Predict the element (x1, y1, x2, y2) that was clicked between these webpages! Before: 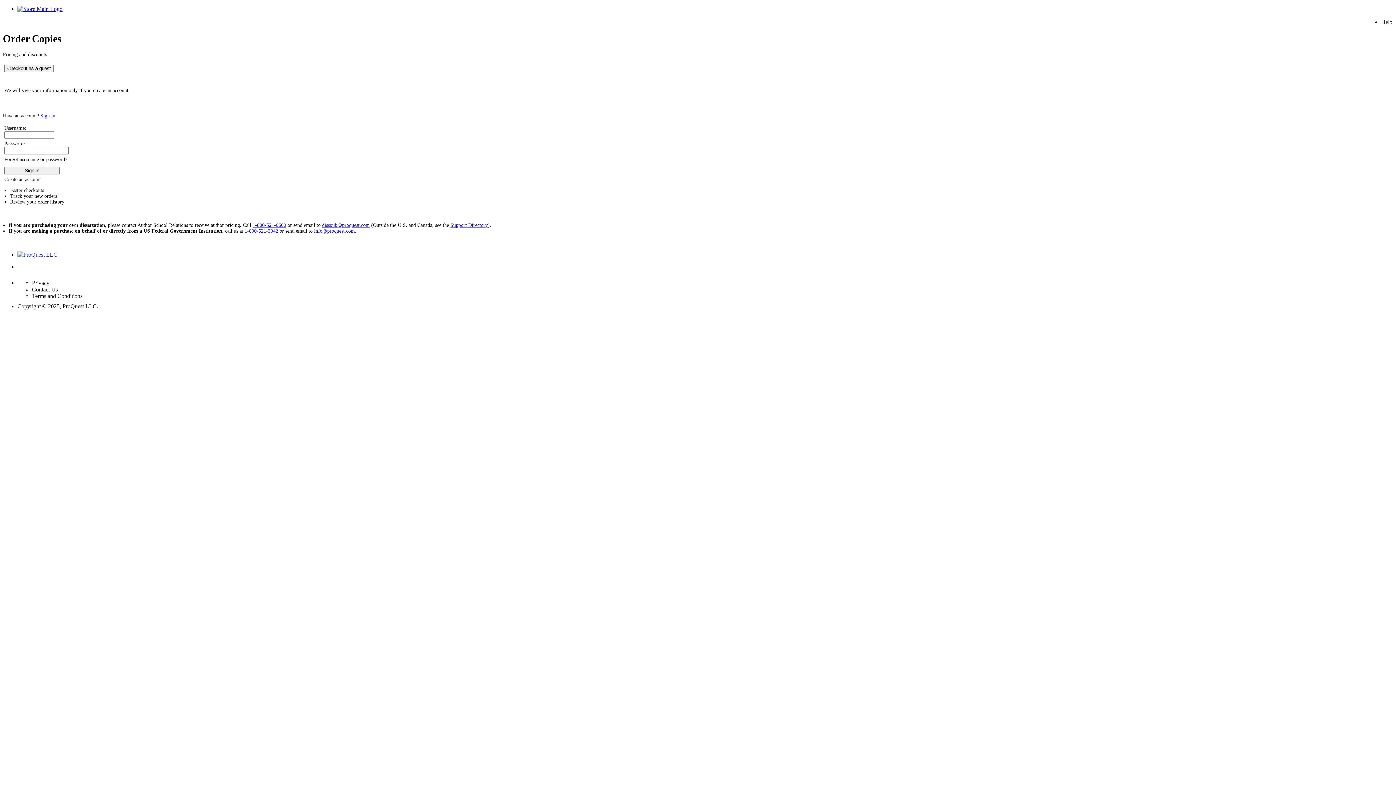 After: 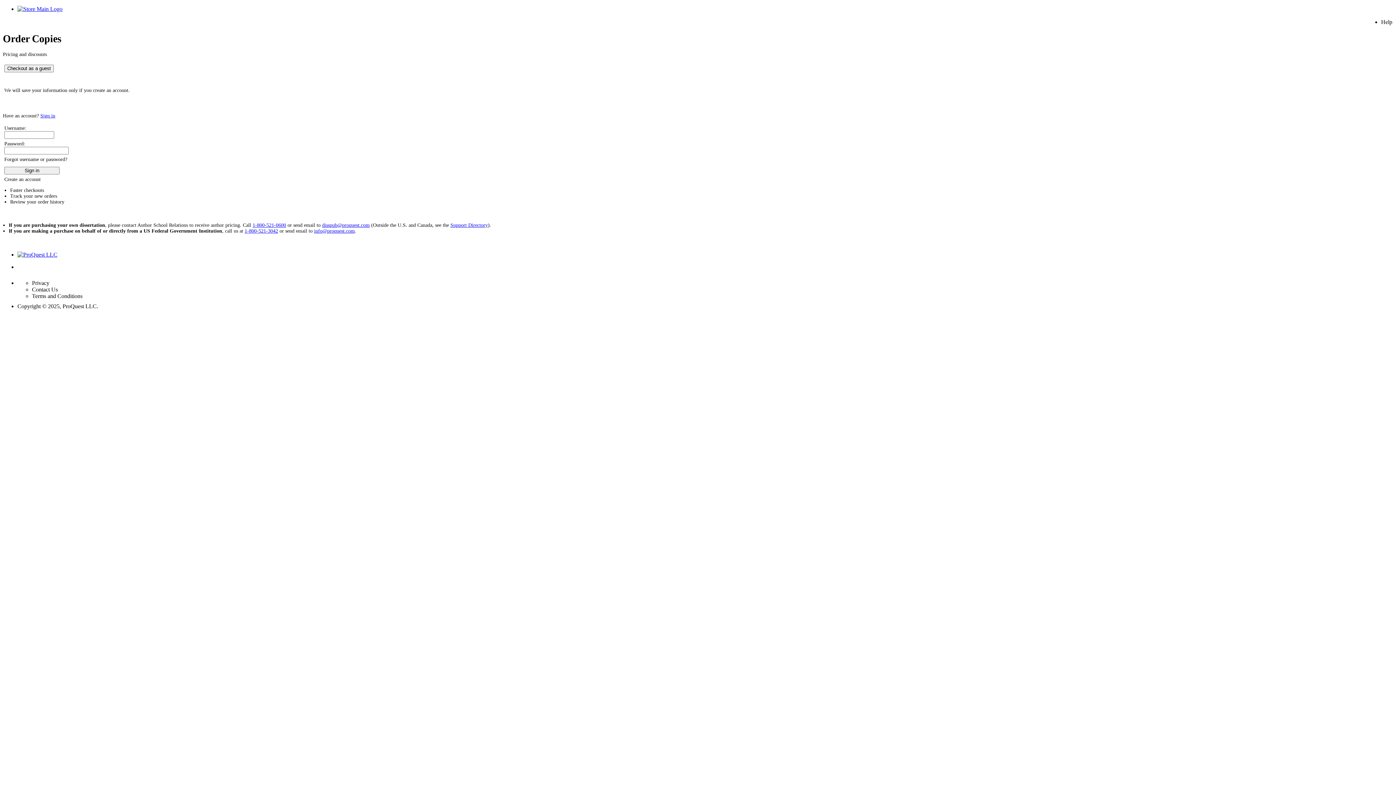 Action: bbox: (32, 286, 57, 292) label: Contact Us